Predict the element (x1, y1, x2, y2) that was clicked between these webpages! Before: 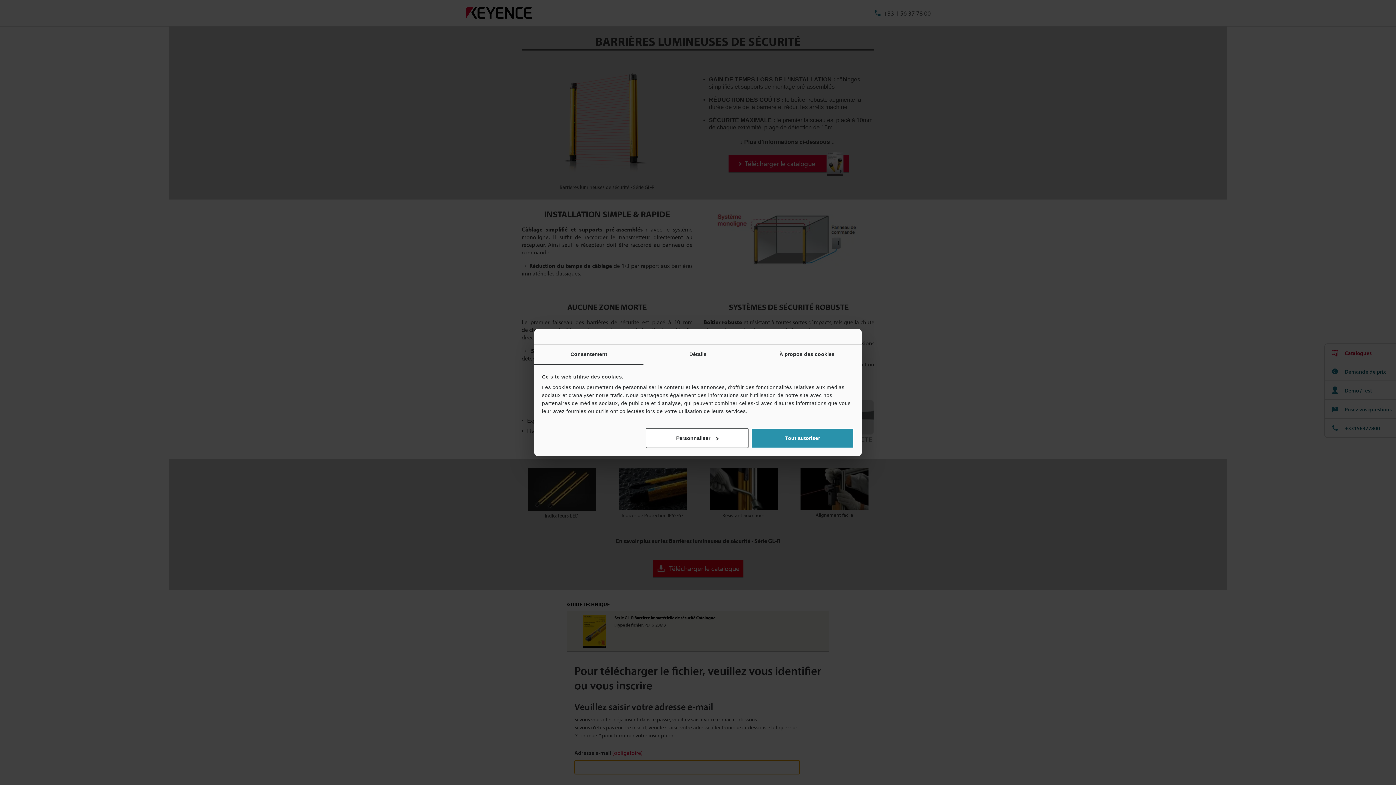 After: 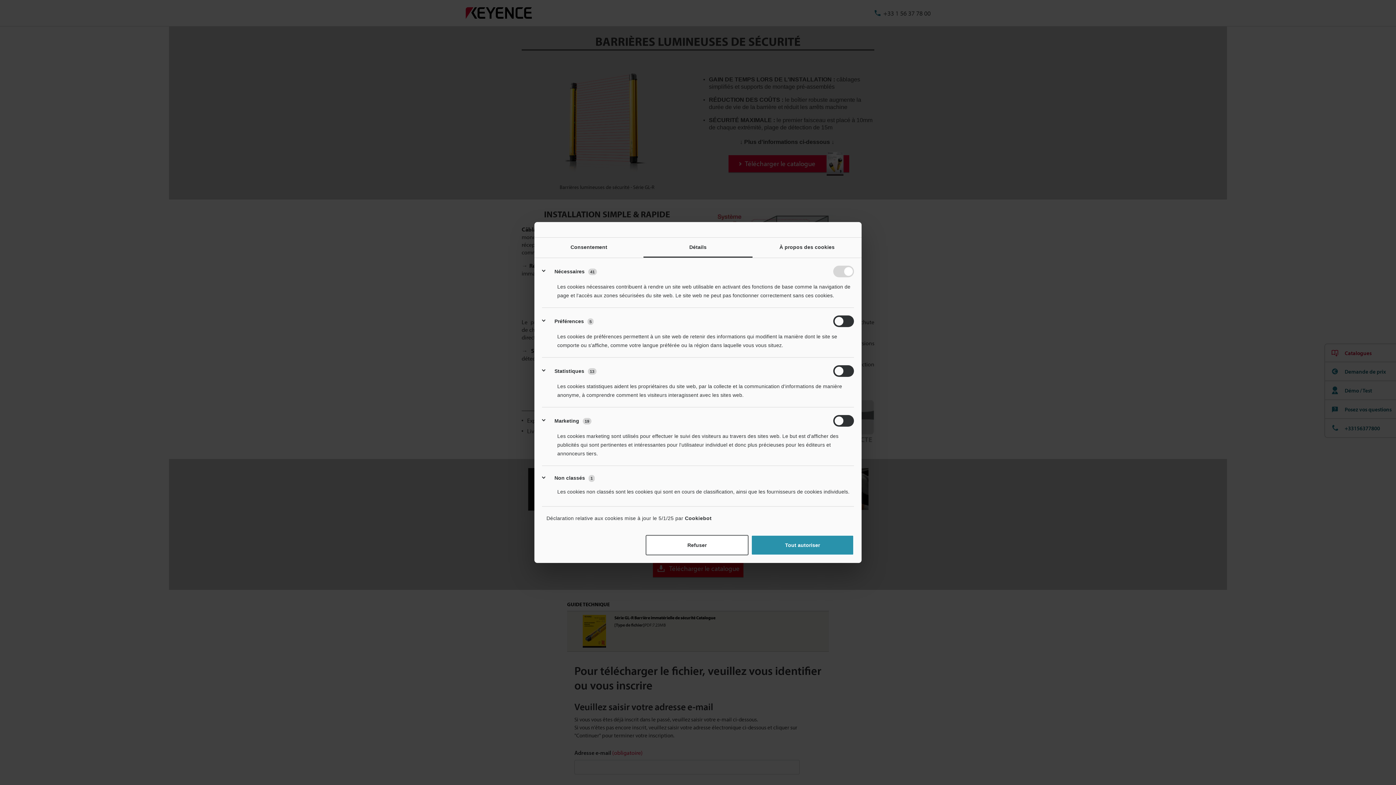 Action: label: Détails bbox: (643, 344, 752, 364)